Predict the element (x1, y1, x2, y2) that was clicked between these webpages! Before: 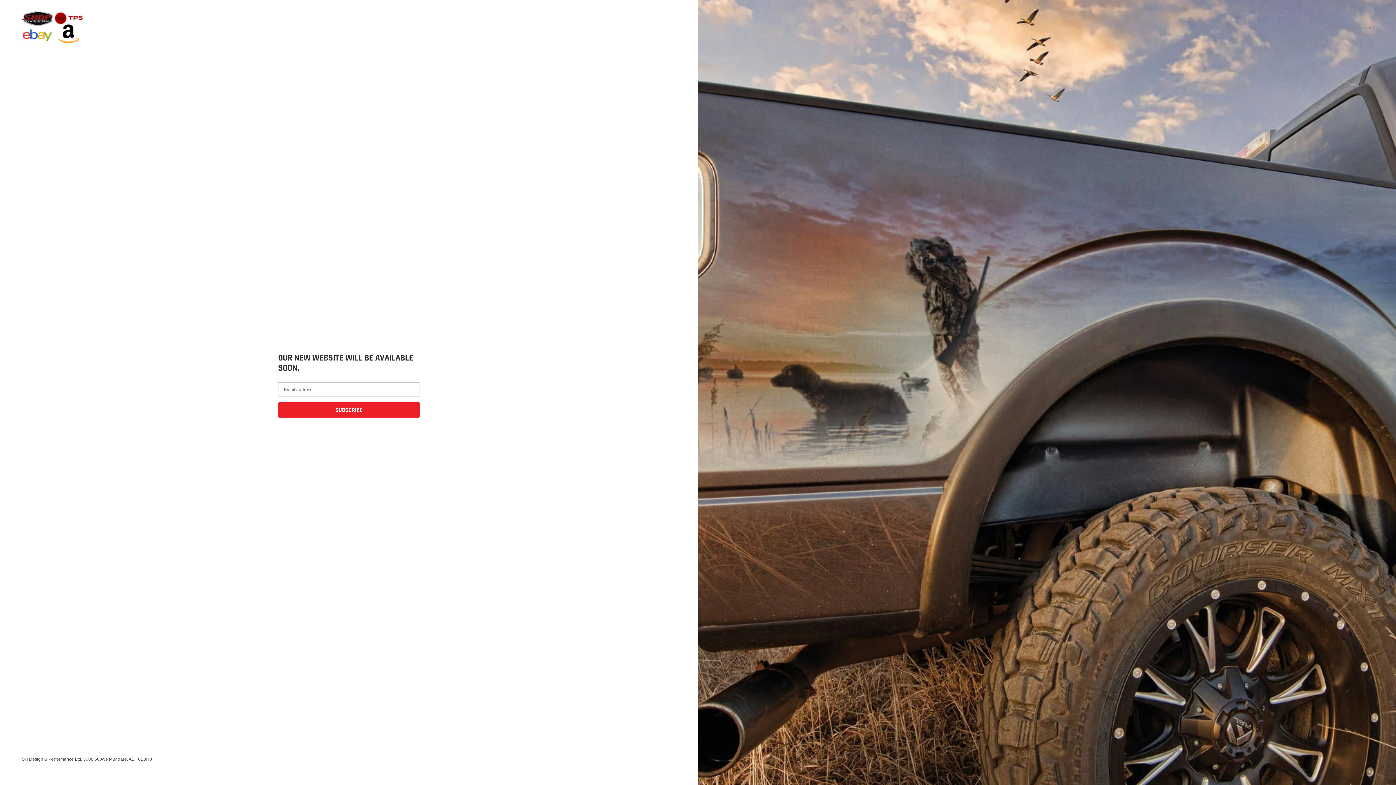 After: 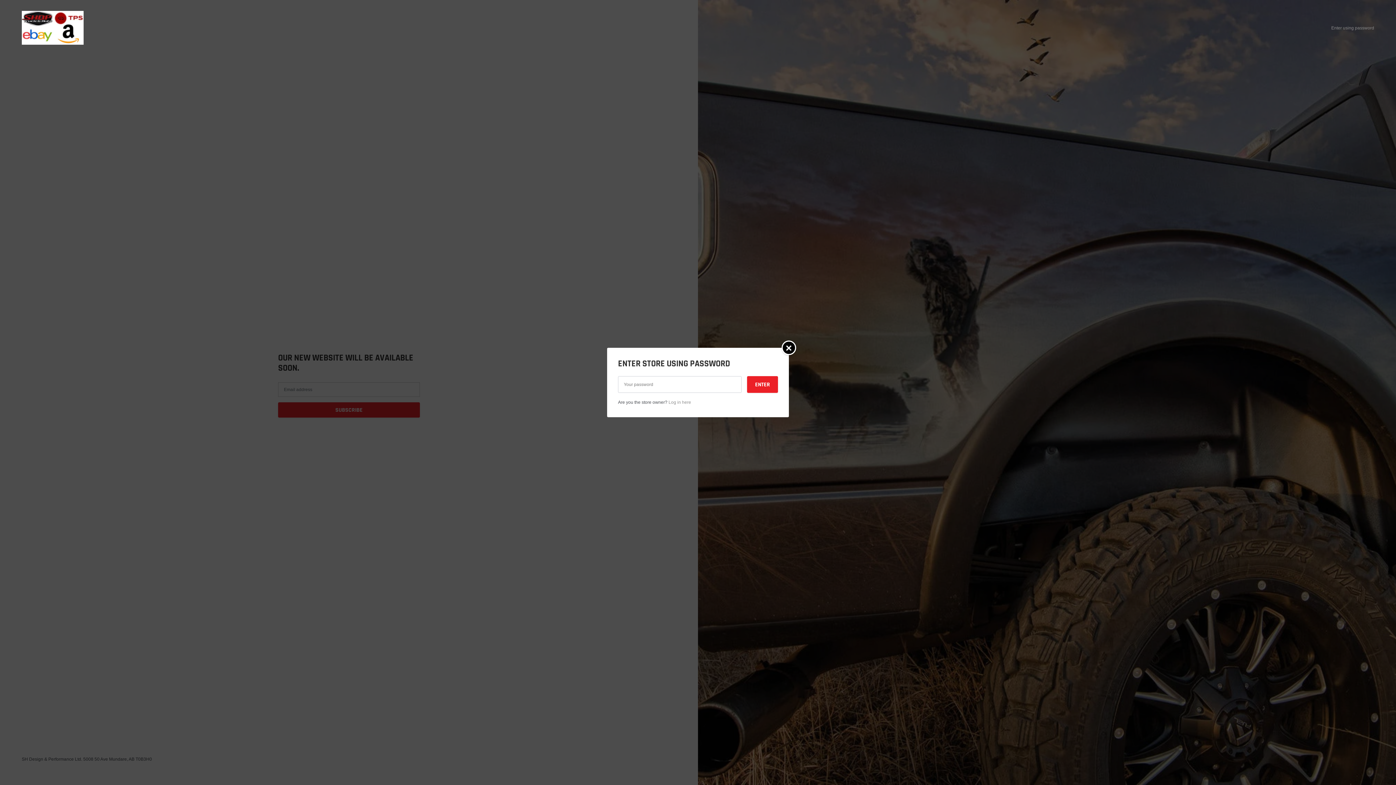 Action: label: Enter using password bbox: (1331, 24, 1374, 30)